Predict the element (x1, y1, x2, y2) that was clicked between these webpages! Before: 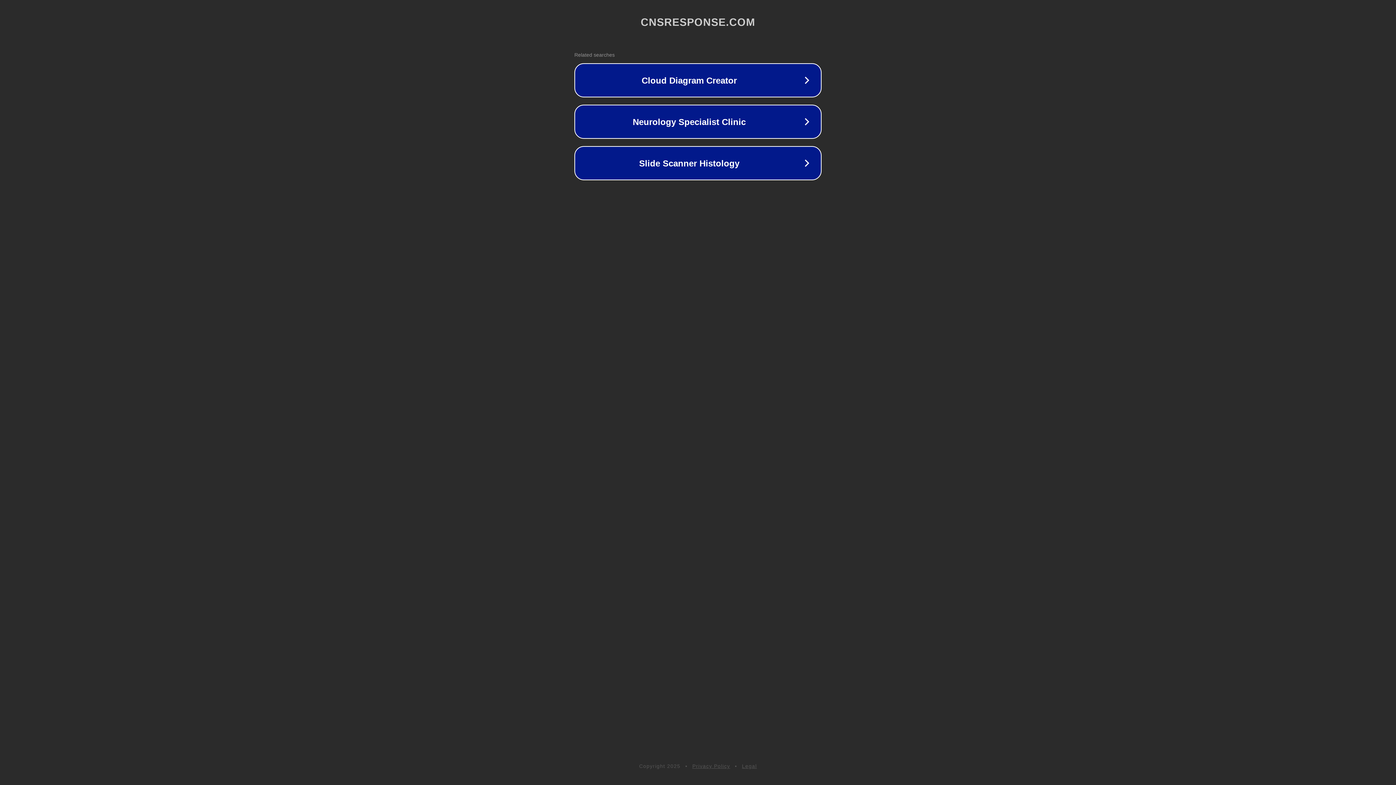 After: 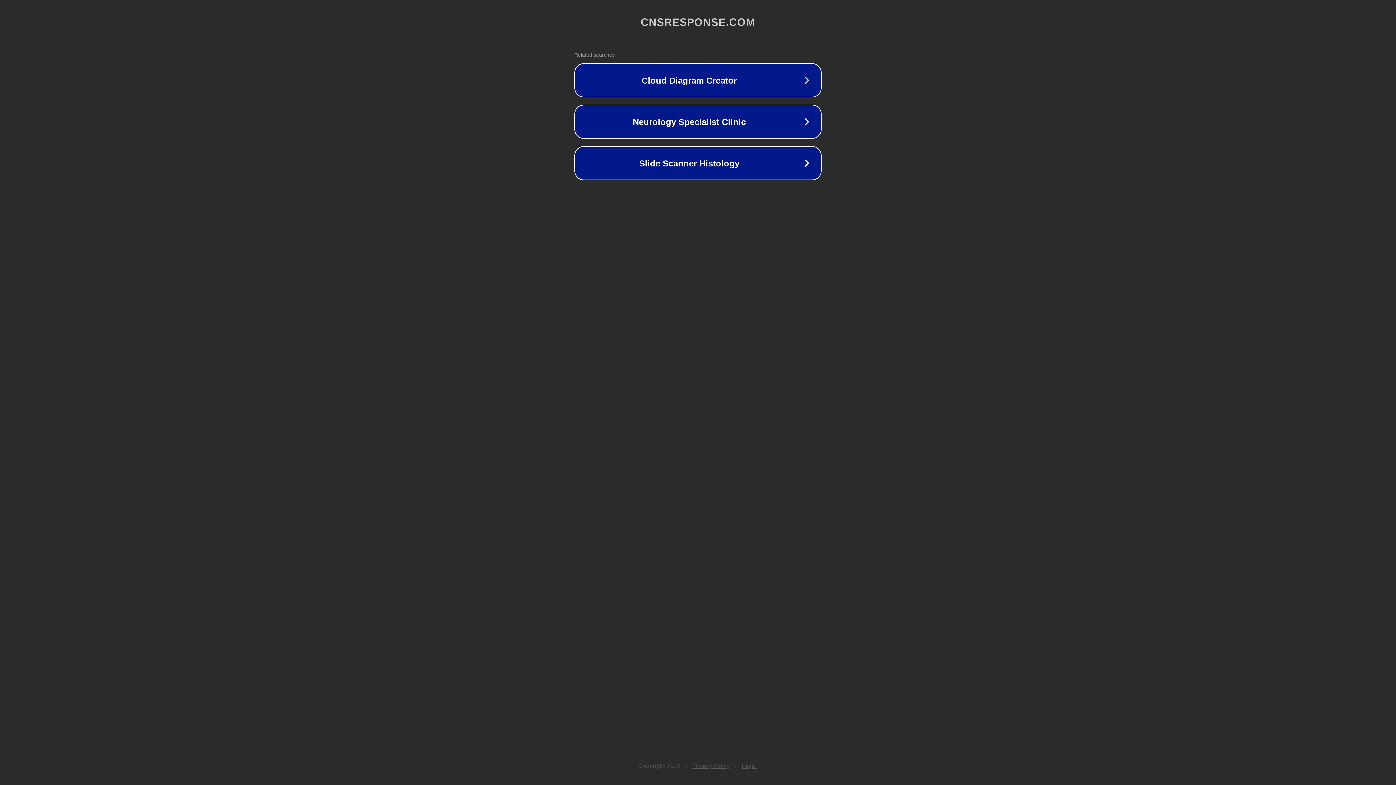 Action: label: Legal bbox: (742, 763, 757, 769)